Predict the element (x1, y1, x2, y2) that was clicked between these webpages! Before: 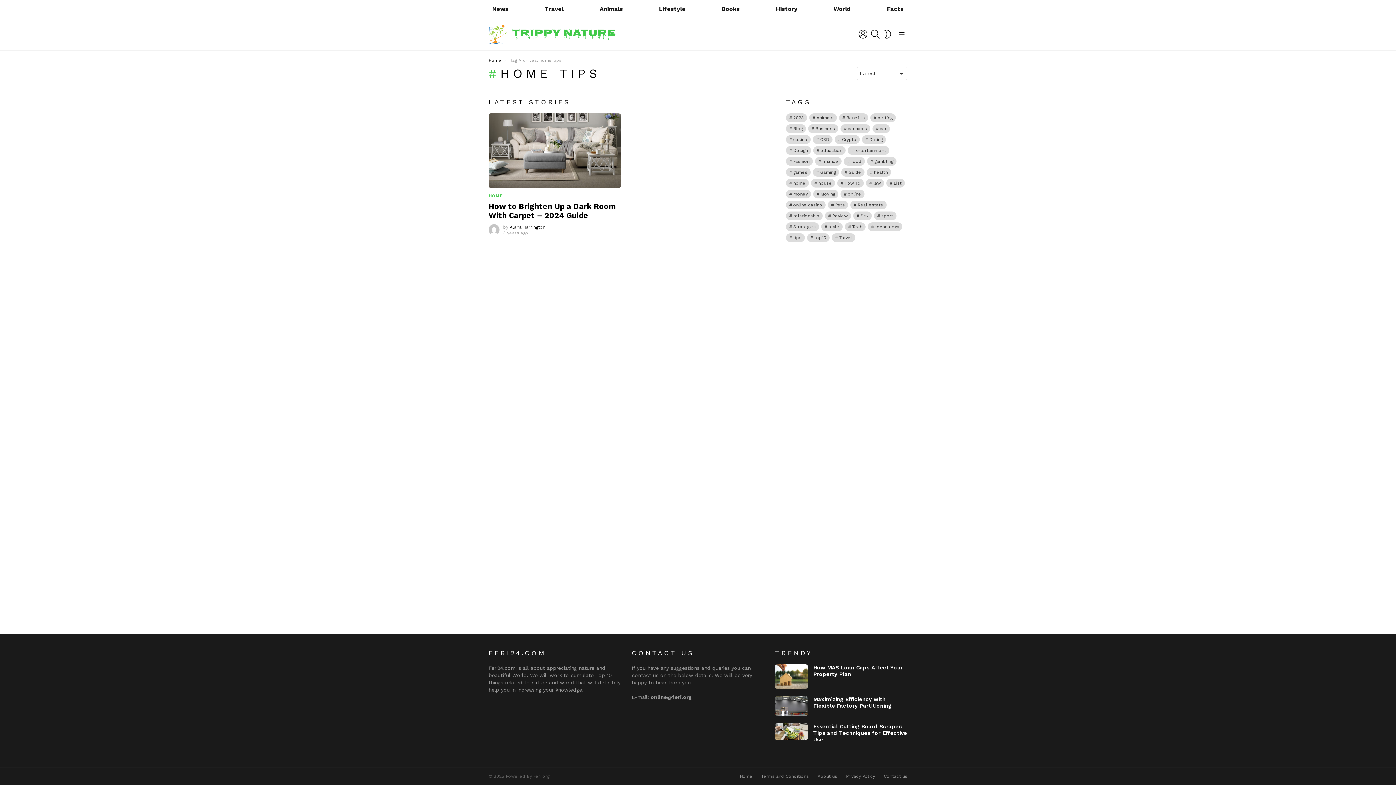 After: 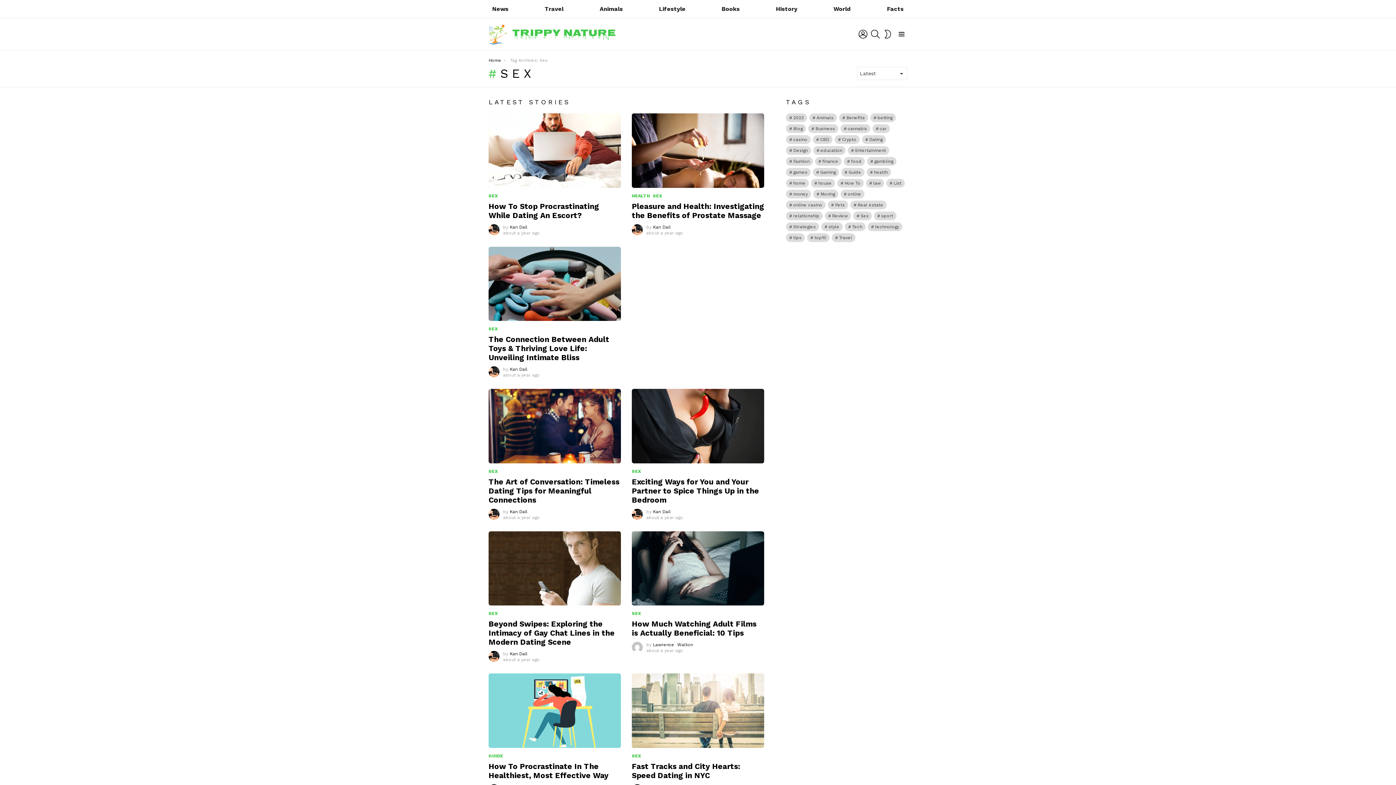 Action: bbox: (853, 211, 872, 220) label: Sex (41 items)